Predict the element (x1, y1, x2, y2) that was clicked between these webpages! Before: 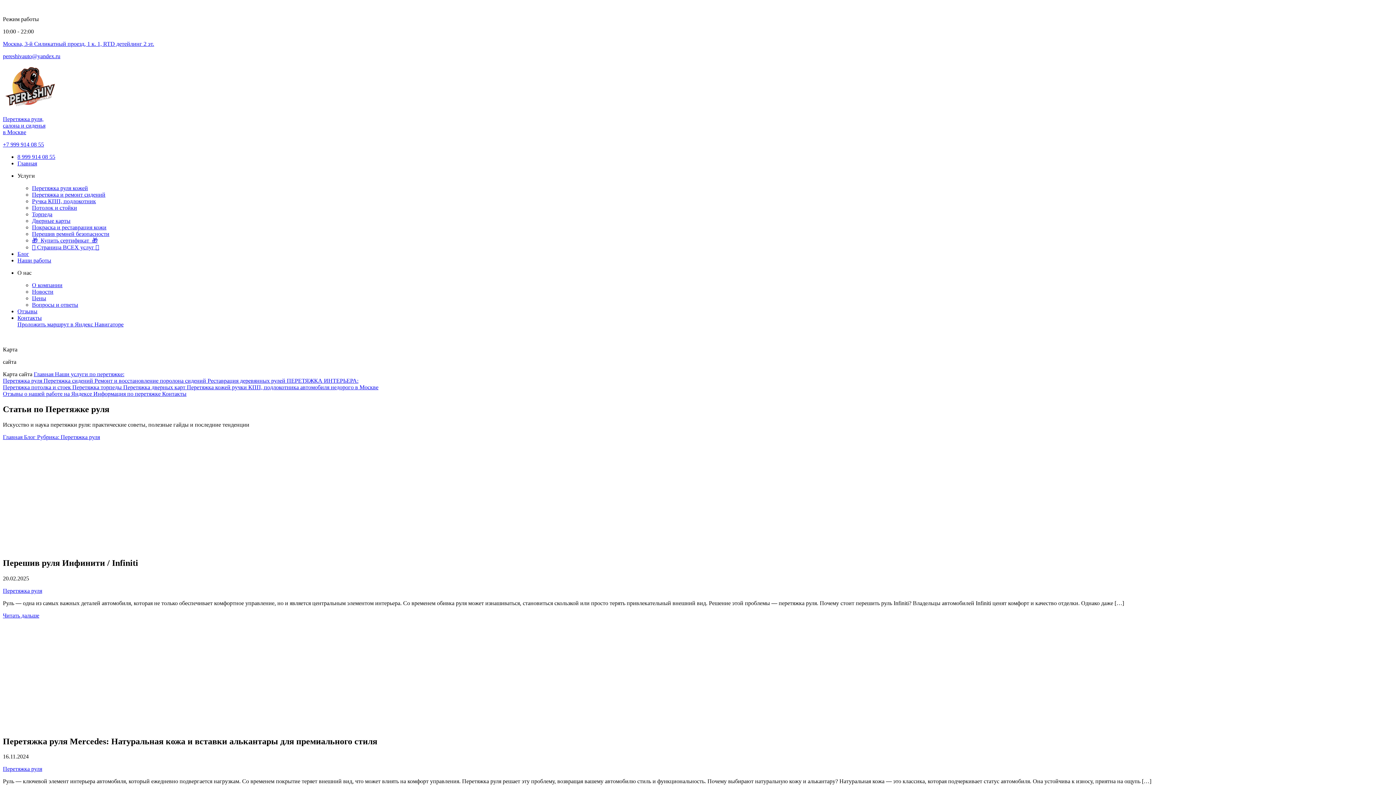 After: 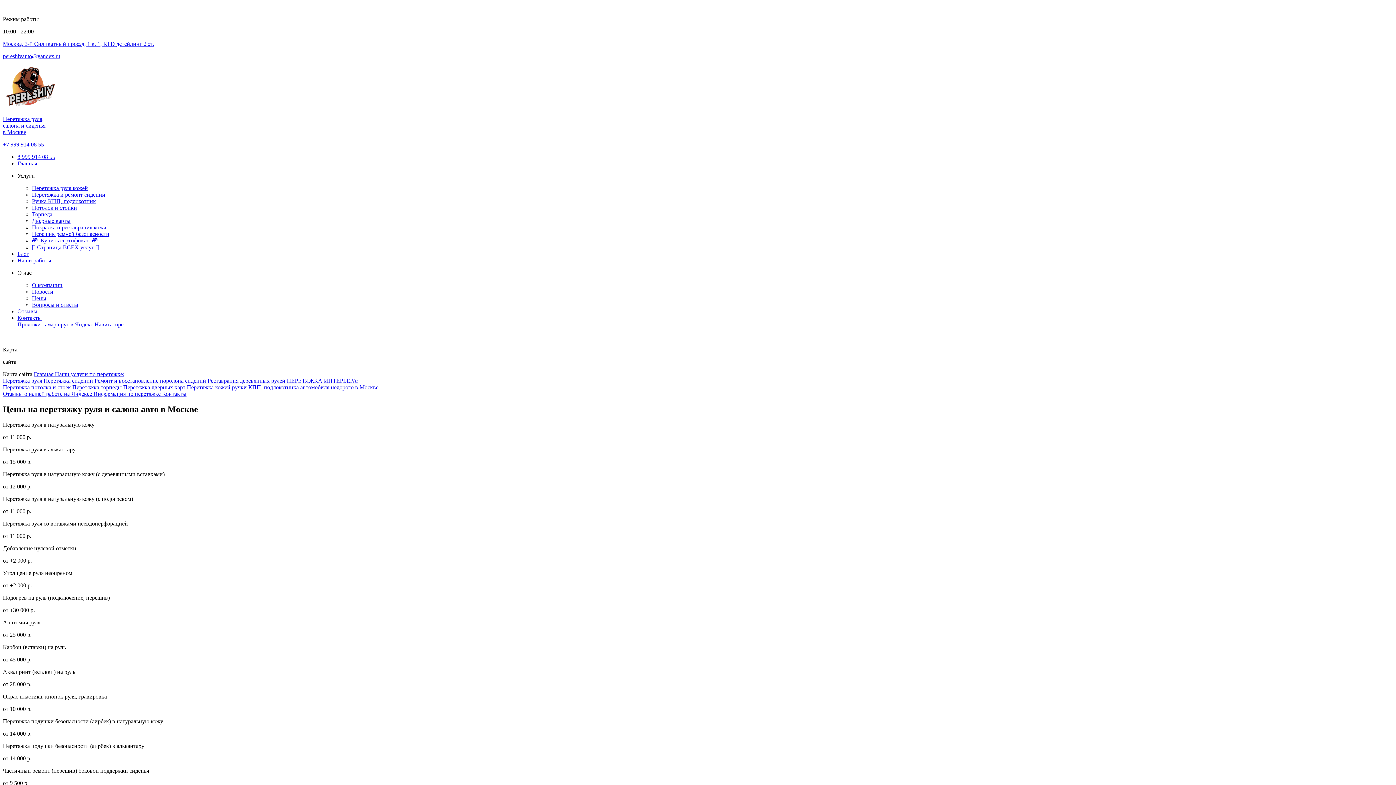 Action: bbox: (32, 295, 46, 301) label: Цены